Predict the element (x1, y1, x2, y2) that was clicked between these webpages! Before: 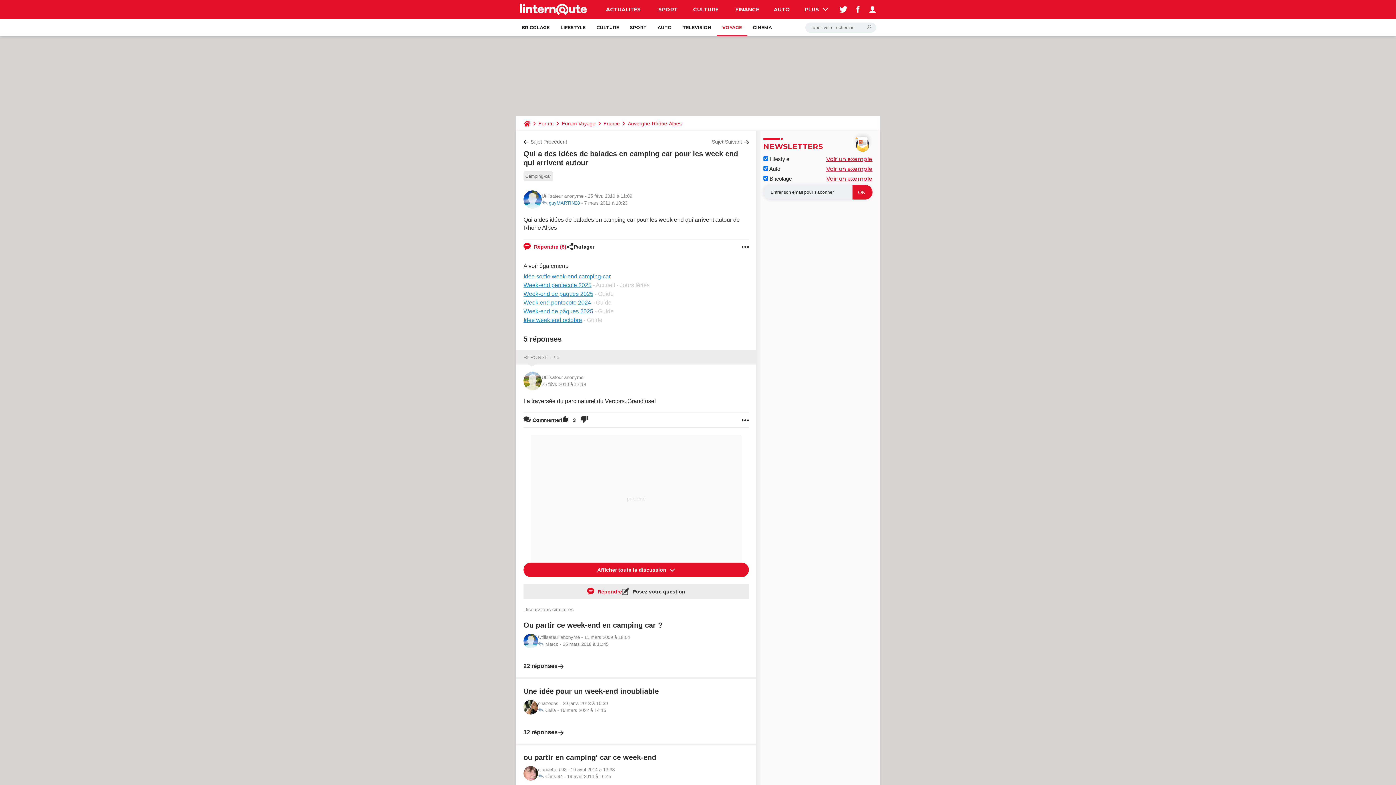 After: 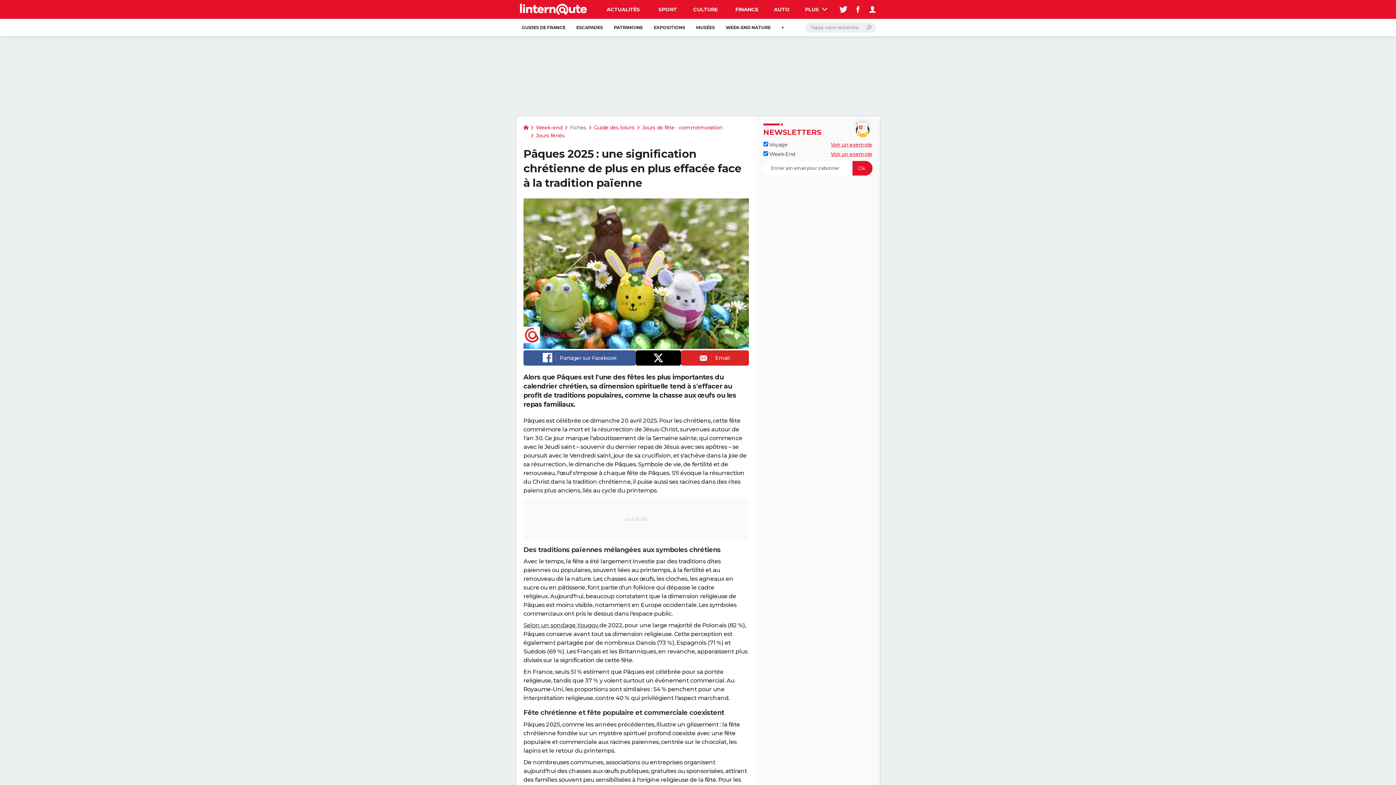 Action: label: Week-end de paques 2025 bbox: (523, 290, 593, 297)